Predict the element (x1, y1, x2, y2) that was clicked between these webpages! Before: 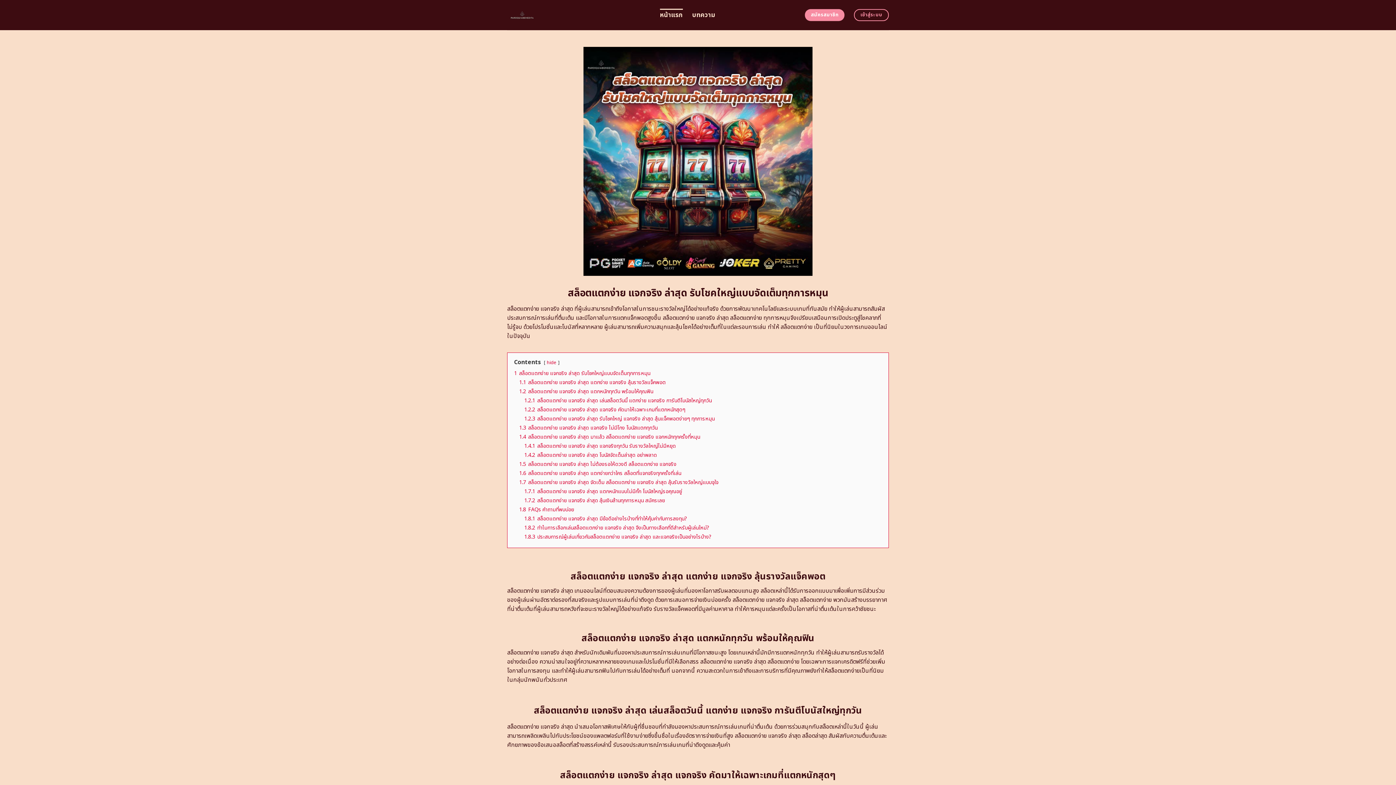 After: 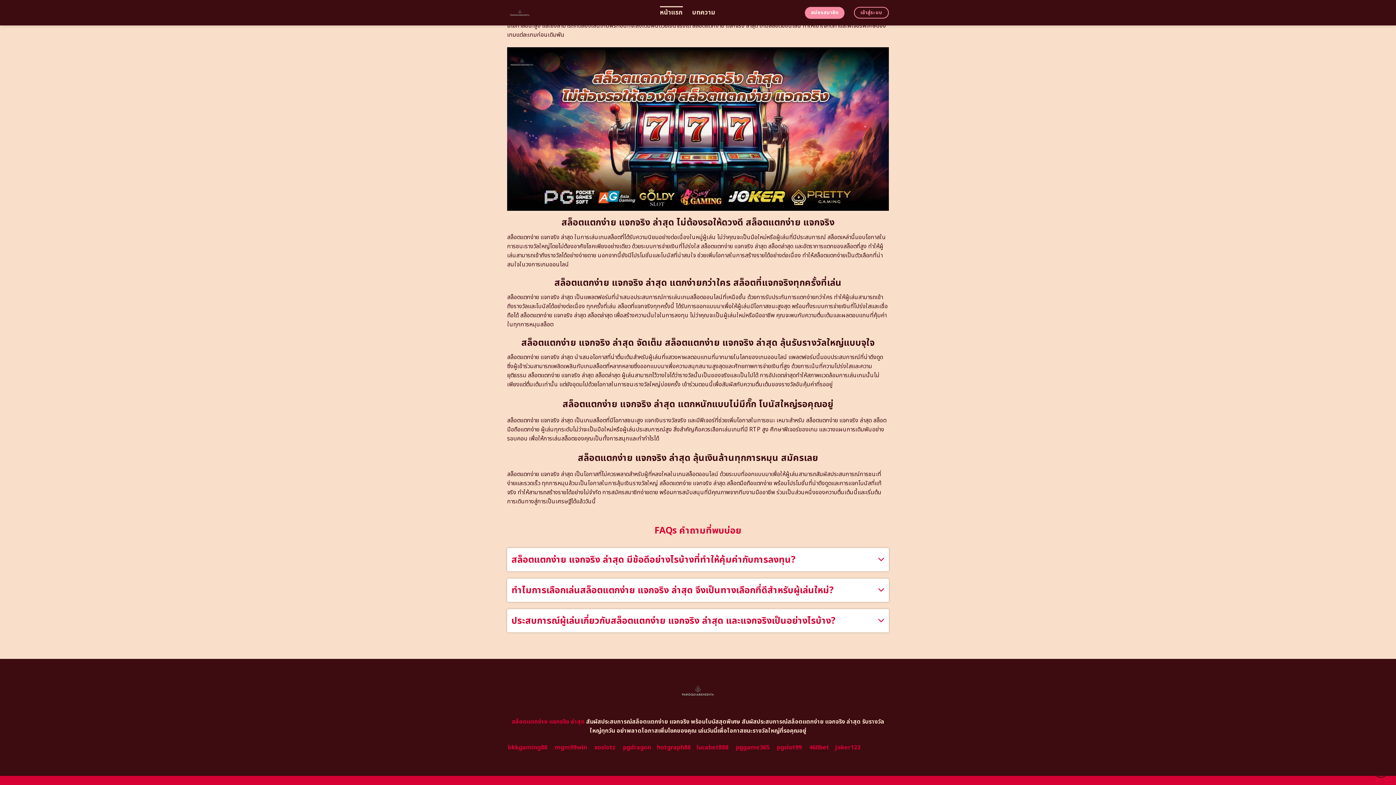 Action: label: 1.7.1 สล็อตแตกง่าย แจกจริง ล่าสุด แตกหนักแบบไม่มีกั๊ก โบนัสใหญ่รอคุณอยู่ bbox: (524, 487, 682, 495)